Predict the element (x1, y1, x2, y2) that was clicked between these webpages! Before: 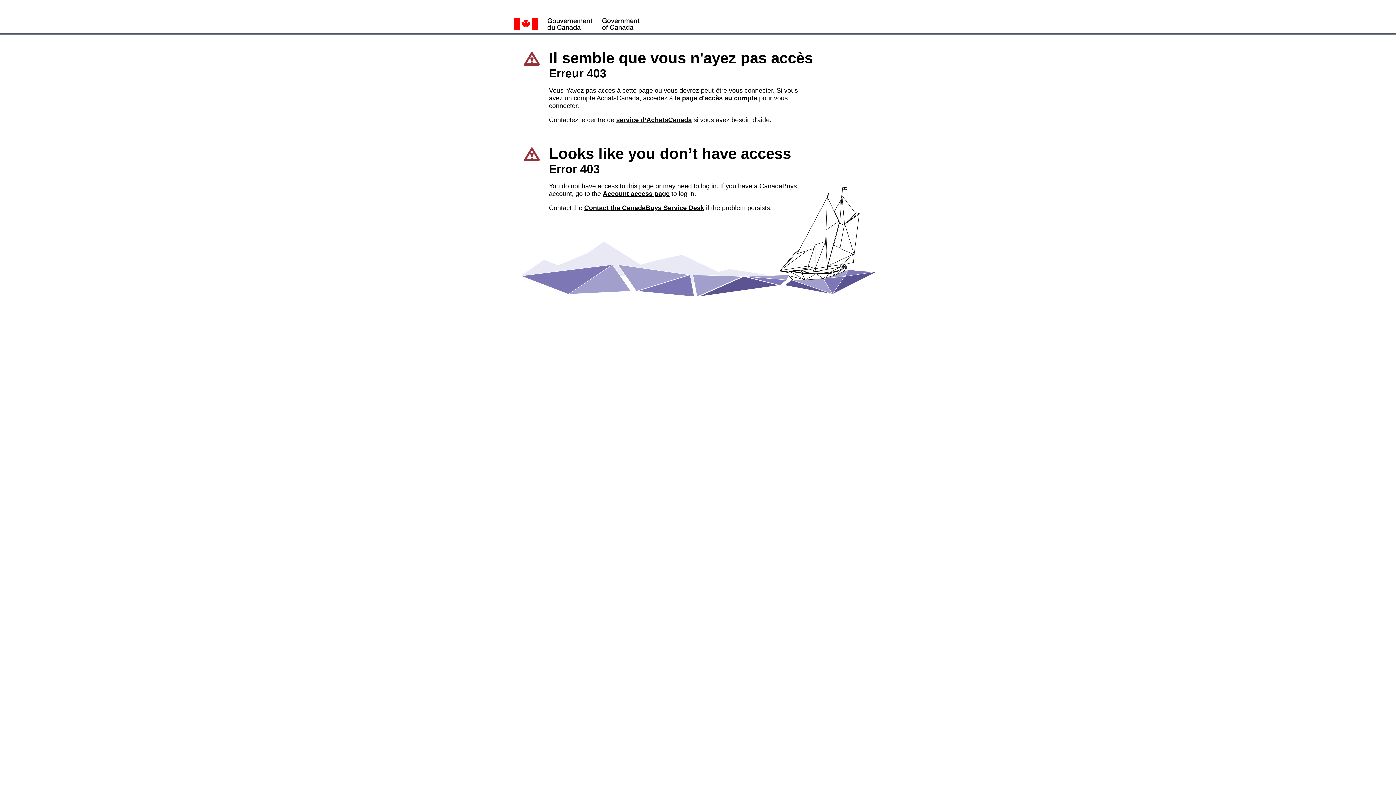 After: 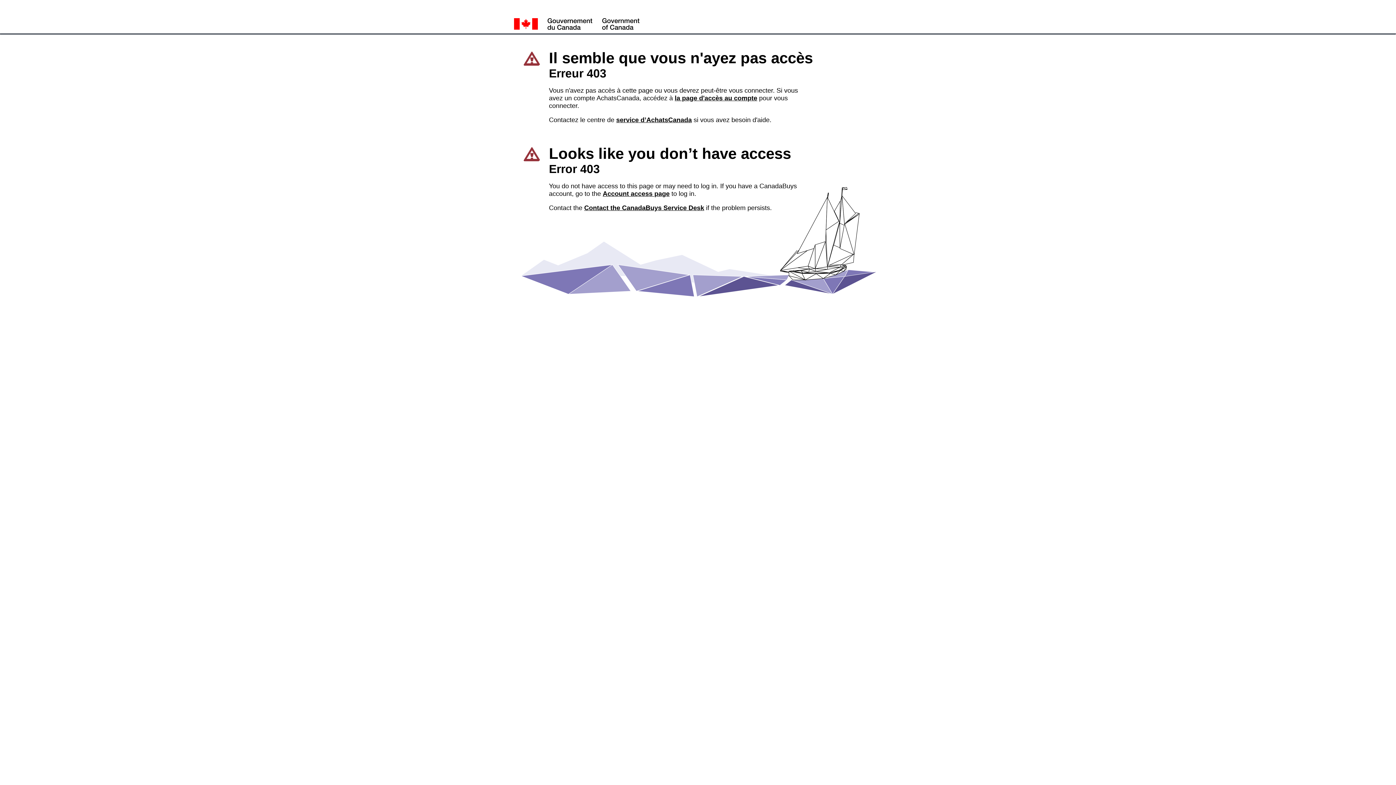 Action: label: Account access page bbox: (602, 190, 669, 197)